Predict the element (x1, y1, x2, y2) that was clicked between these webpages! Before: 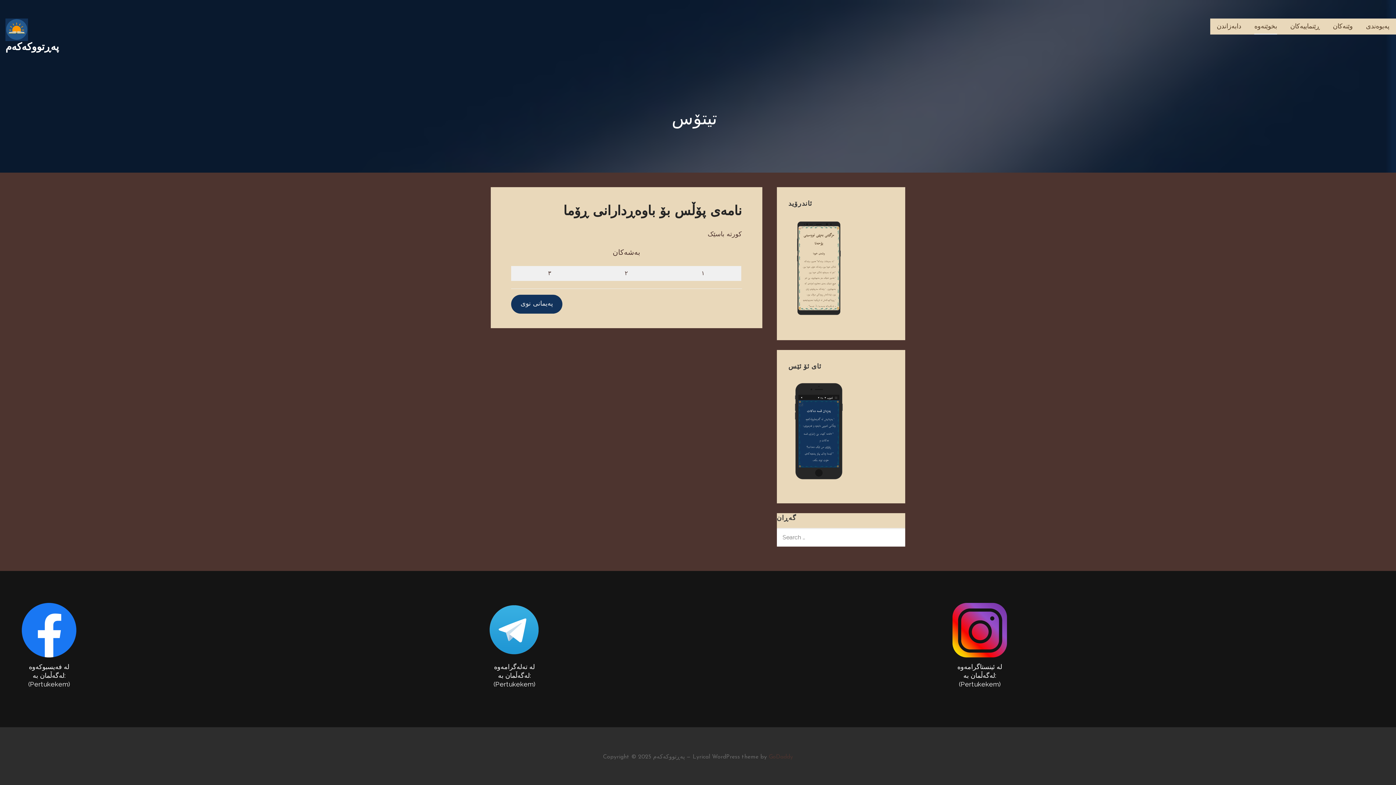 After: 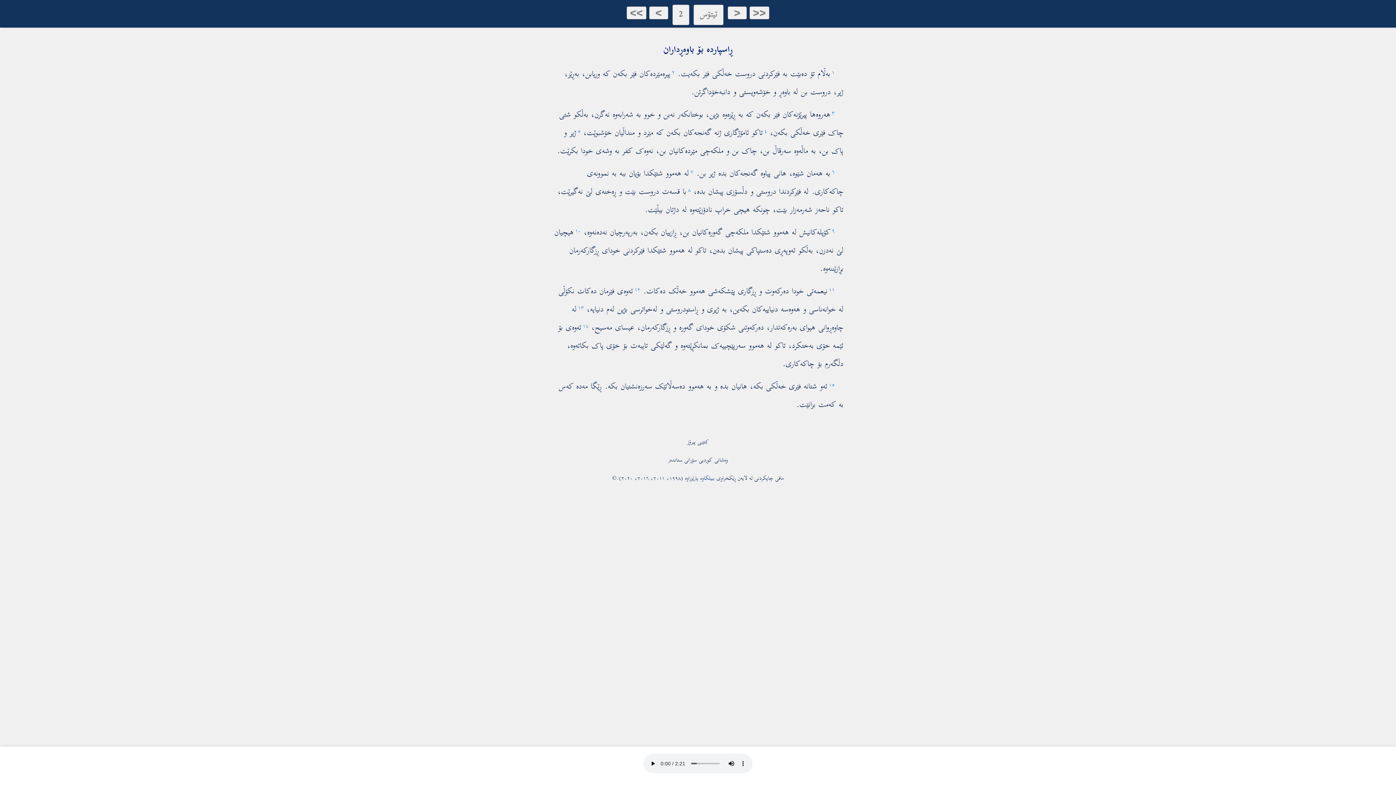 Action: label: ٢ bbox: (624, 270, 628, 276)